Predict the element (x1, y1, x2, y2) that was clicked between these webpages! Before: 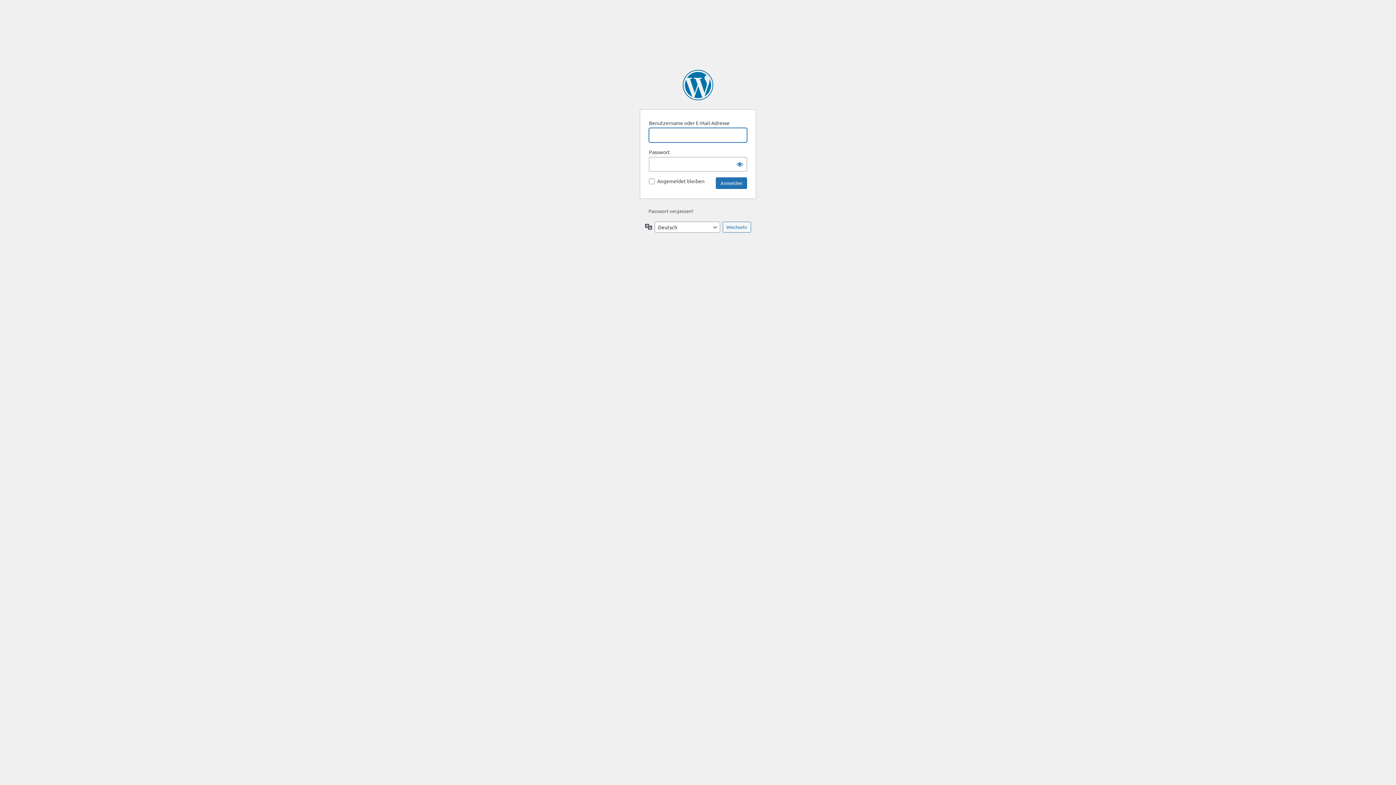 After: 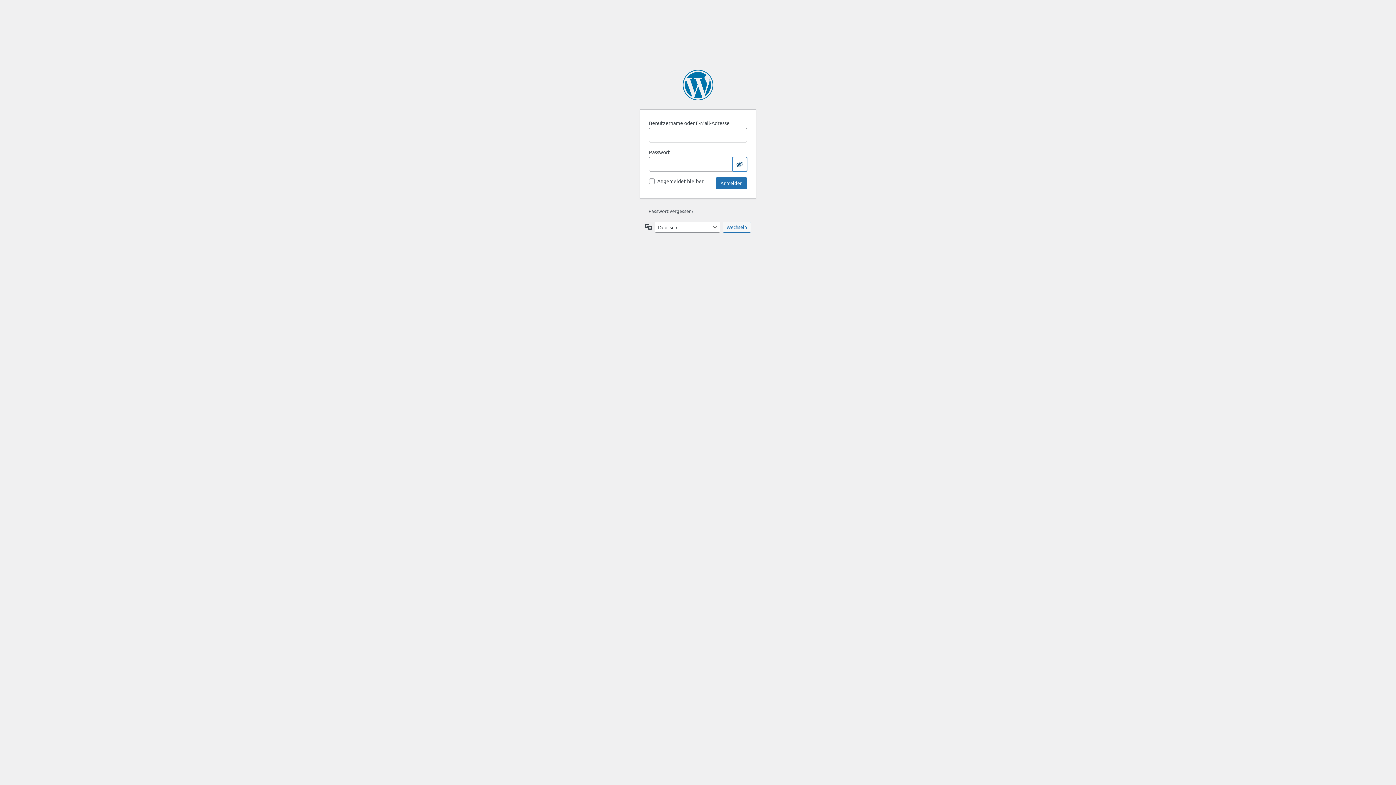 Action: label: Passwort anzeigen bbox: (732, 157, 747, 171)